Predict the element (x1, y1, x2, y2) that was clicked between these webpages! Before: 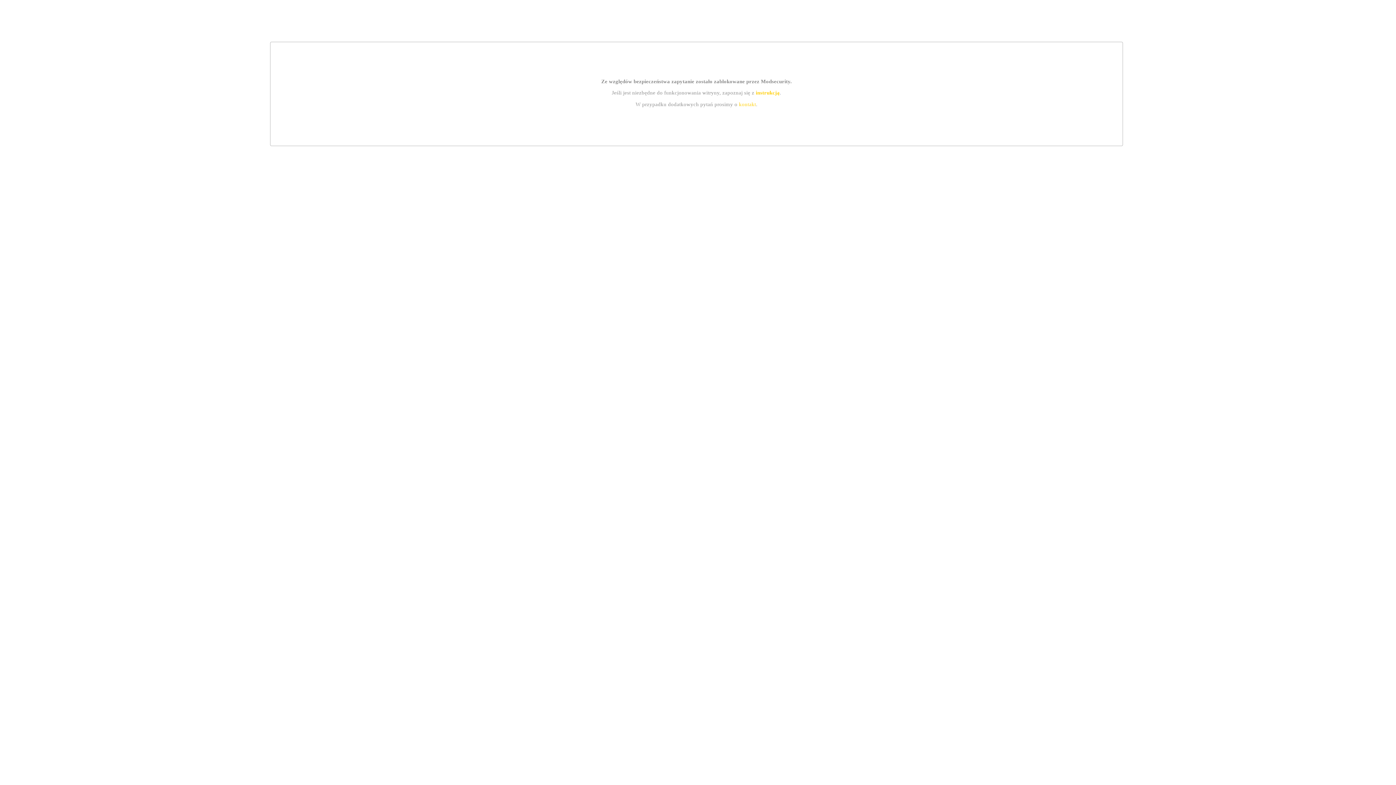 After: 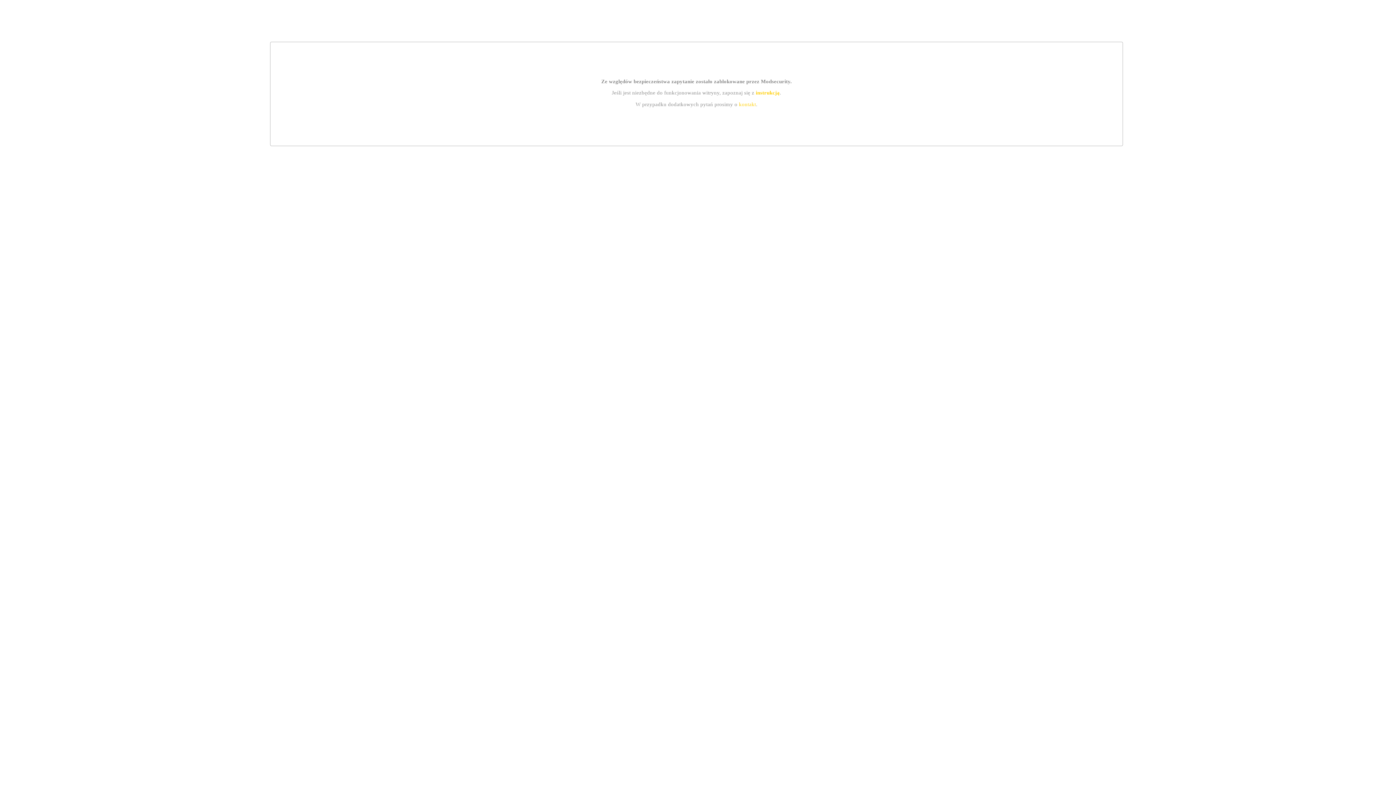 Action: label: instrukcją bbox: (755, 89, 779, 95)